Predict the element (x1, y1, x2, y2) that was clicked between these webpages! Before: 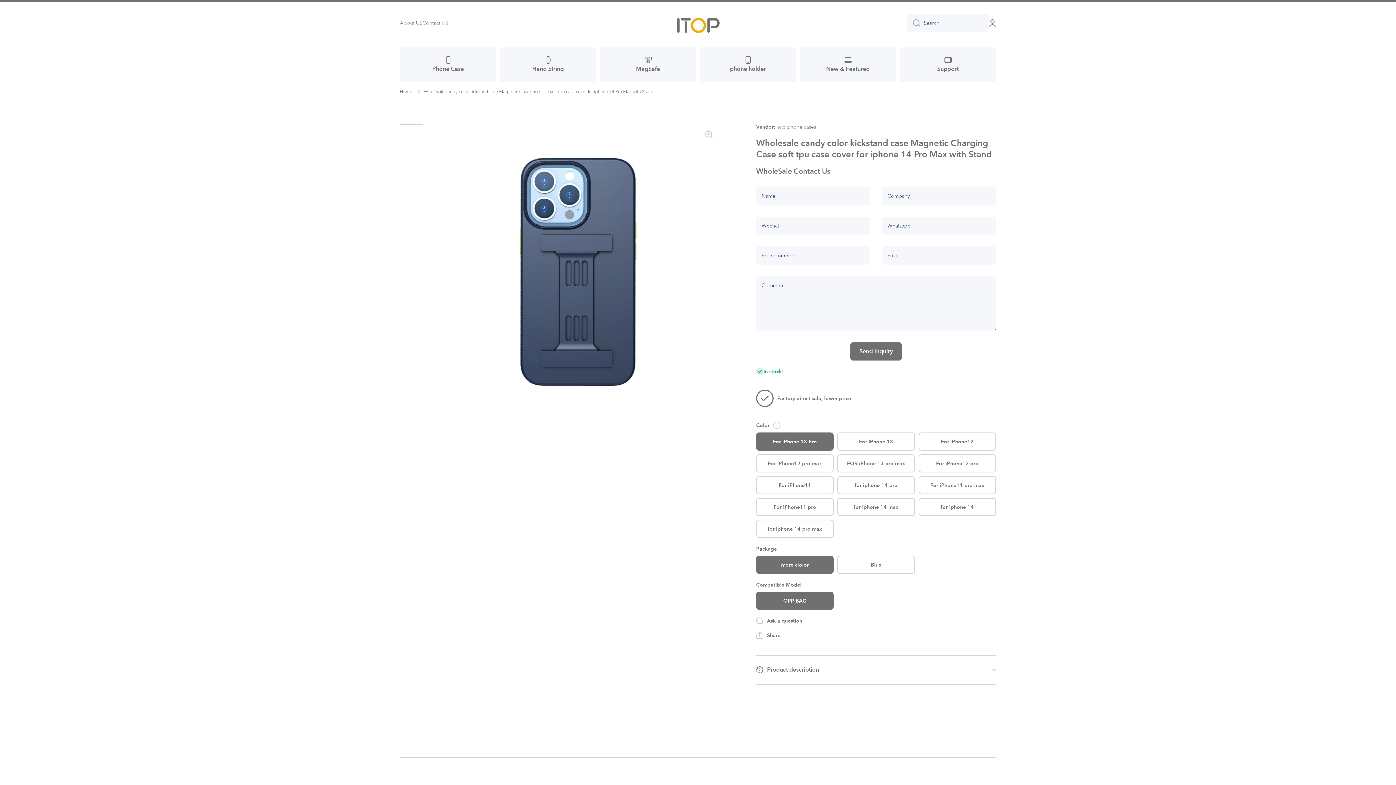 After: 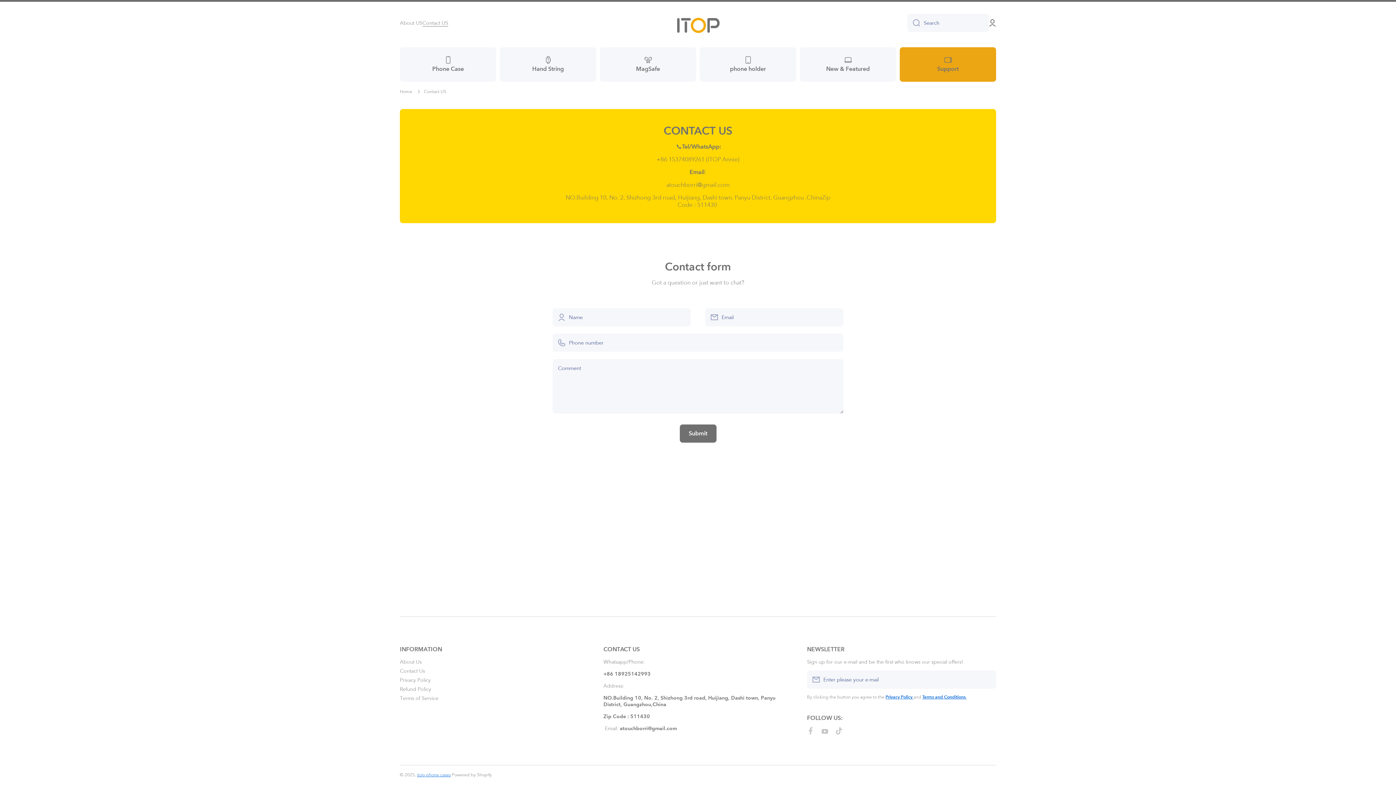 Action: label: Contact US bbox: (422, 19, 448, 26)